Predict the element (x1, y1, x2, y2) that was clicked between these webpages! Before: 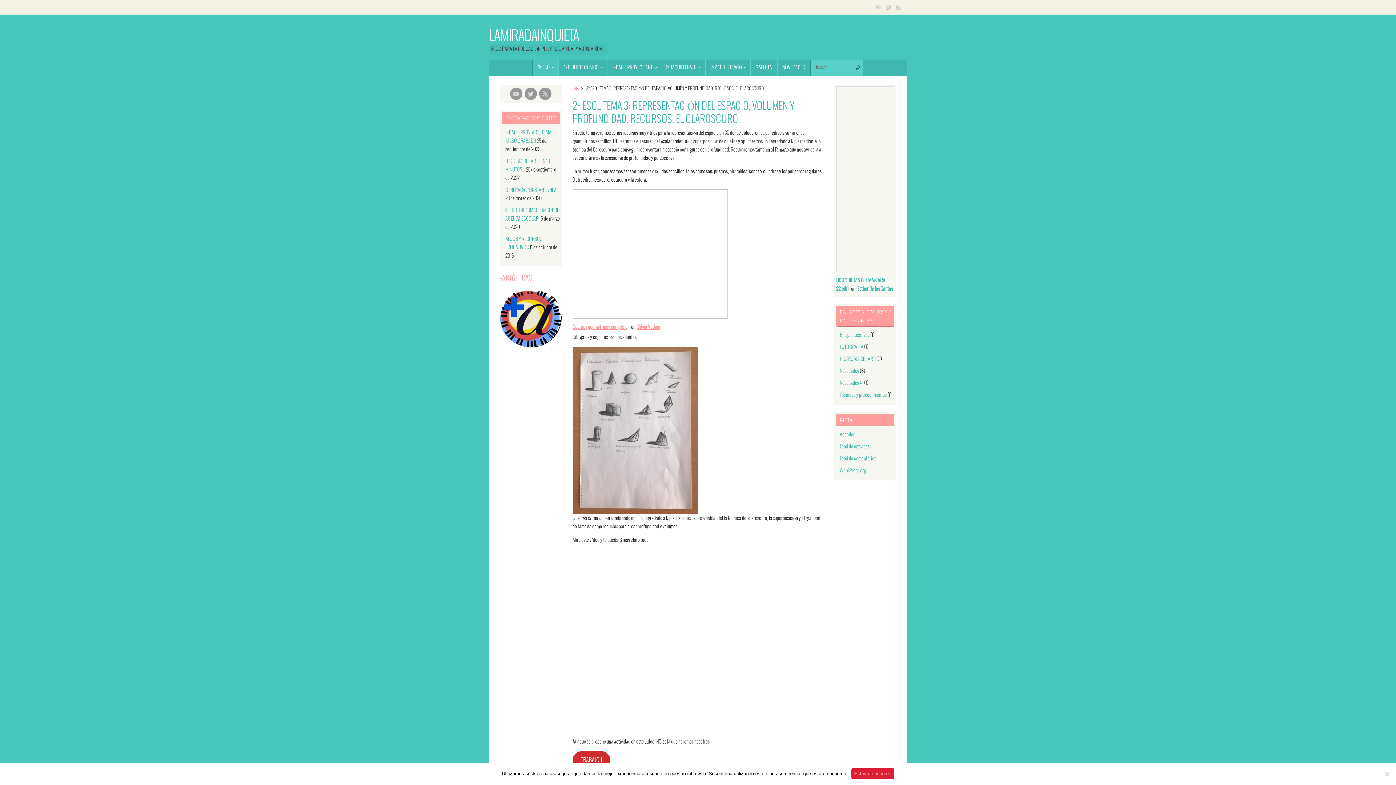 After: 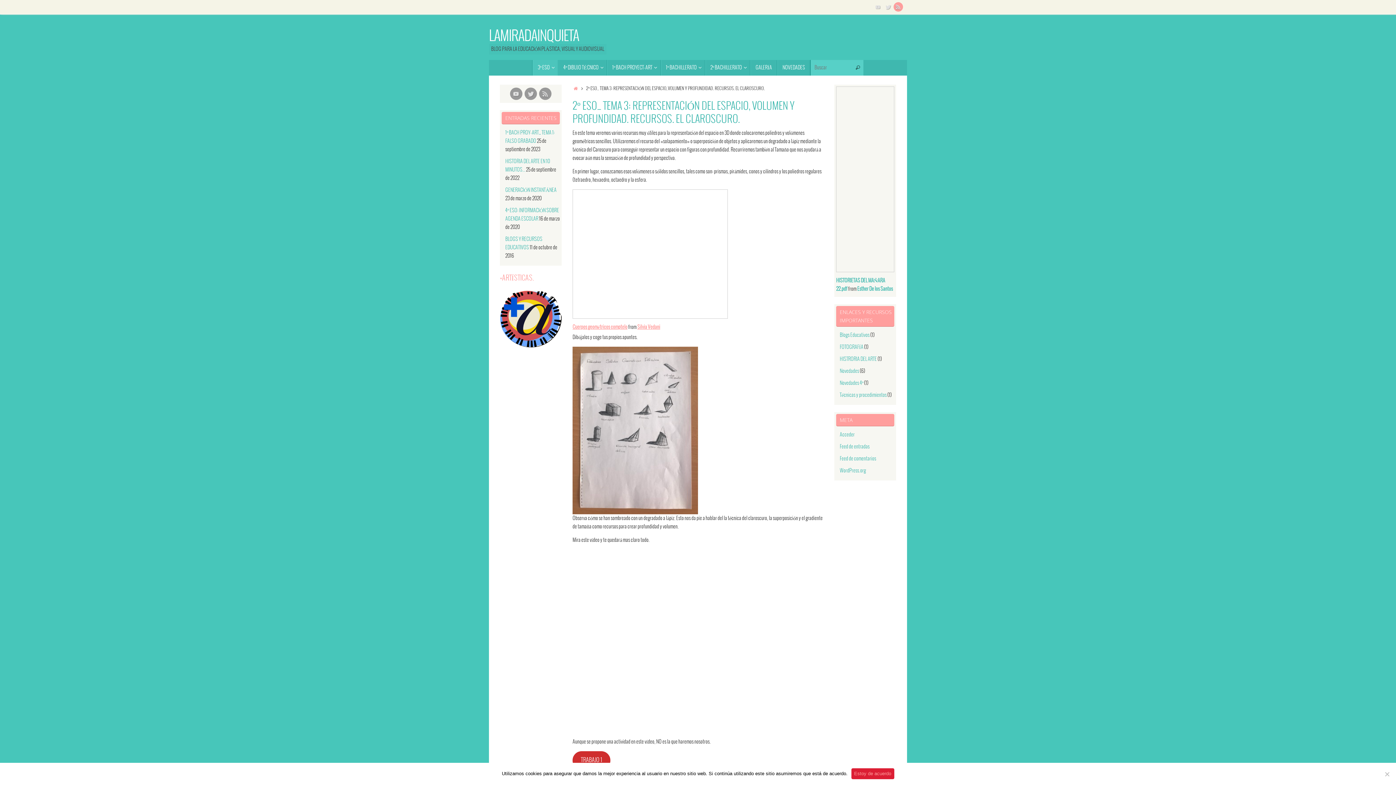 Action: bbox: (893, 1, 903, 12)